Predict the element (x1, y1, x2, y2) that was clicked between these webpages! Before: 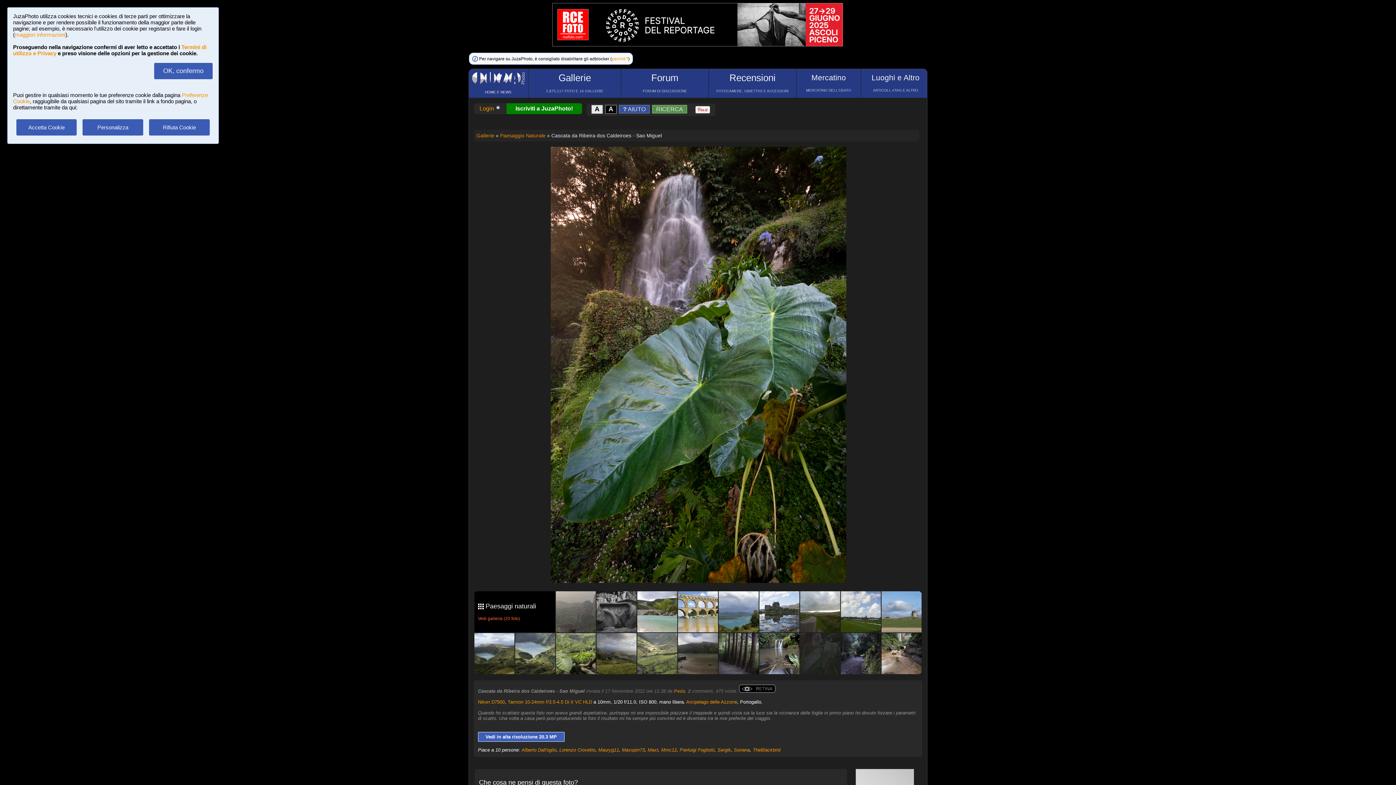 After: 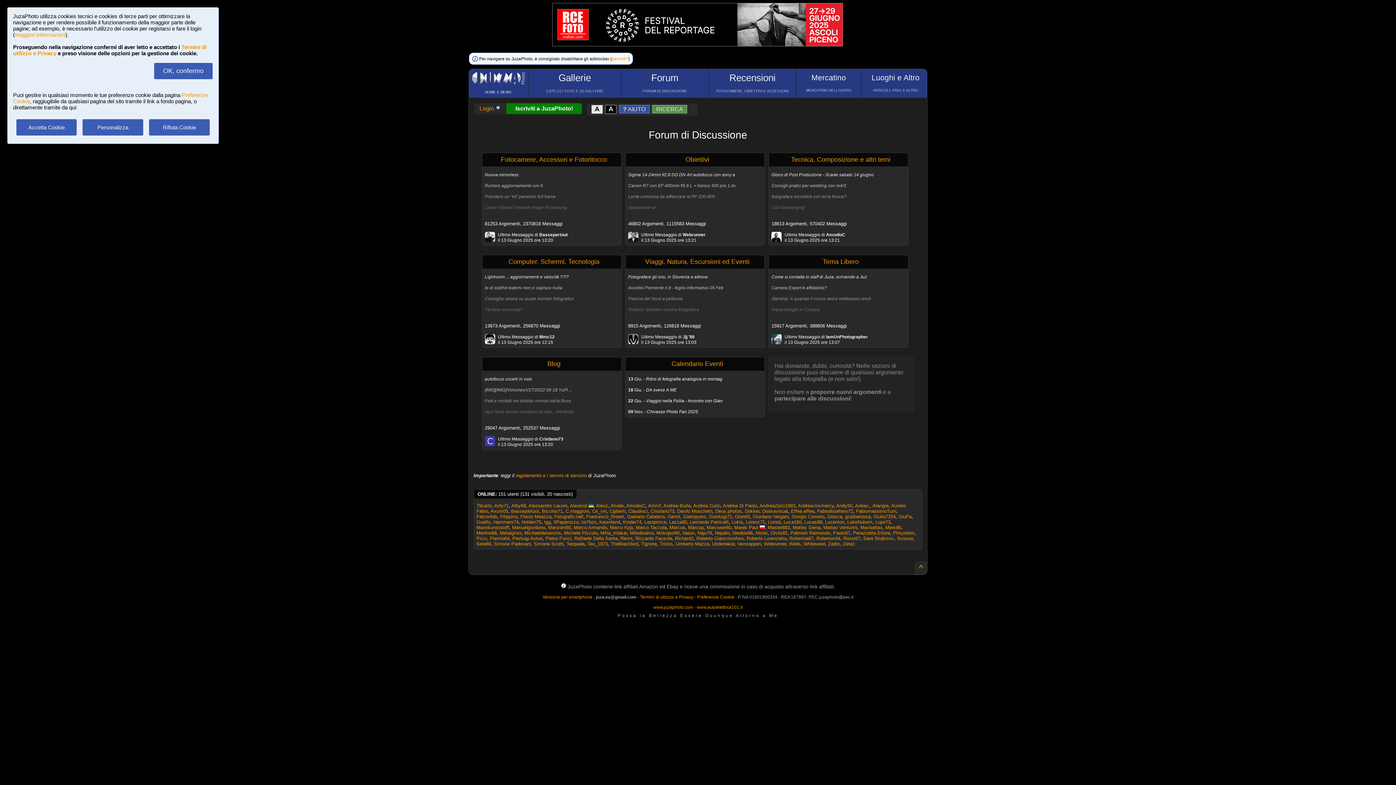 Action: bbox: (620, 67, 724, 102)